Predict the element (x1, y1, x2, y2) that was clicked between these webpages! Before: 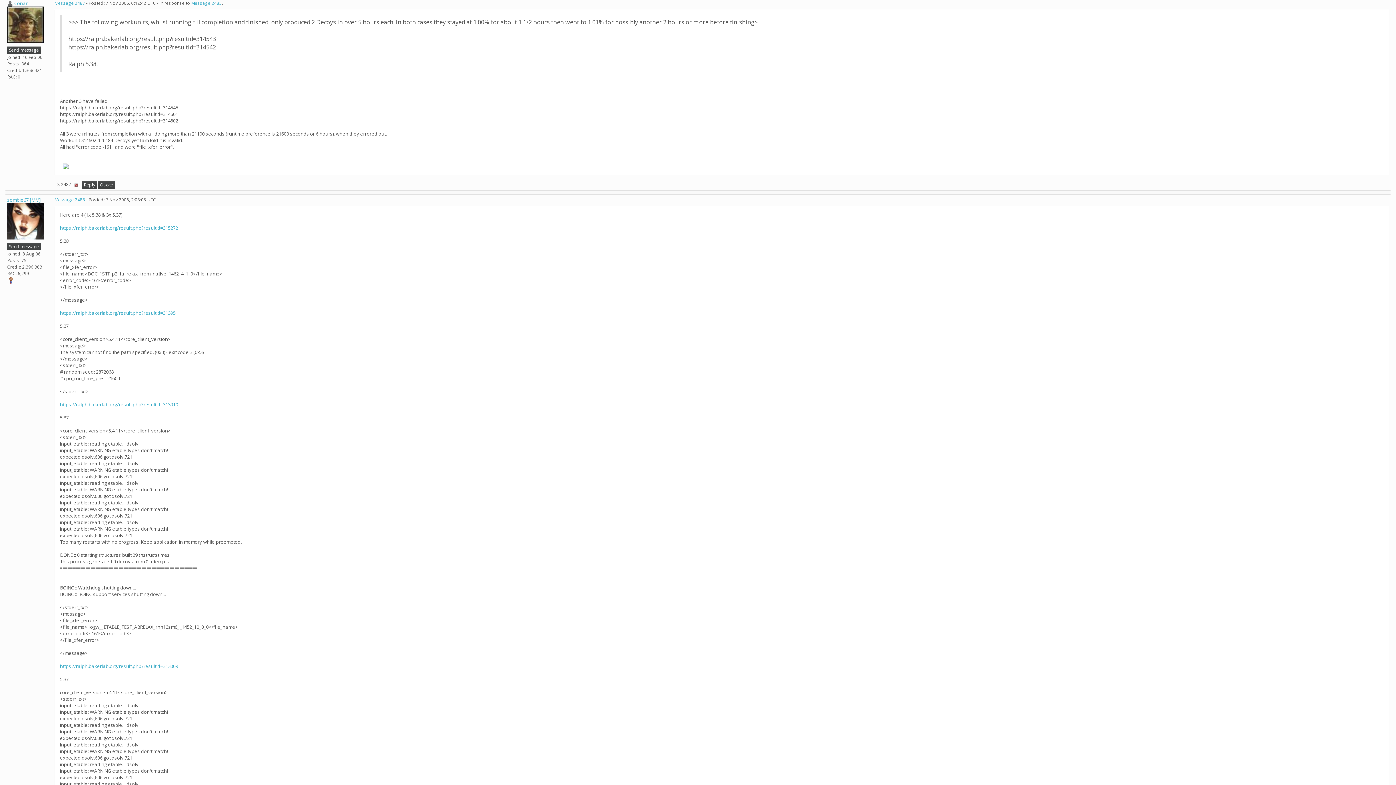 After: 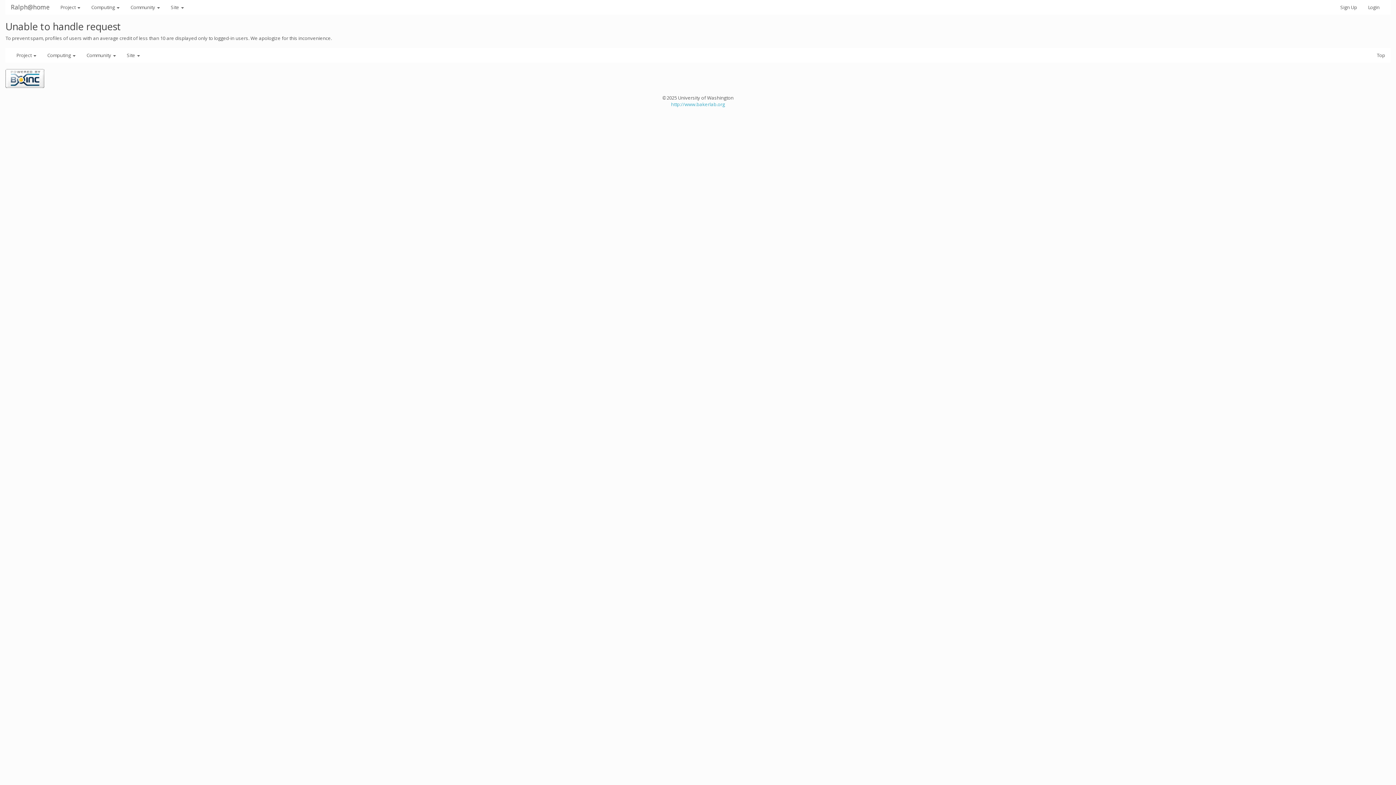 Action: bbox: (7, 0, 13, 6)